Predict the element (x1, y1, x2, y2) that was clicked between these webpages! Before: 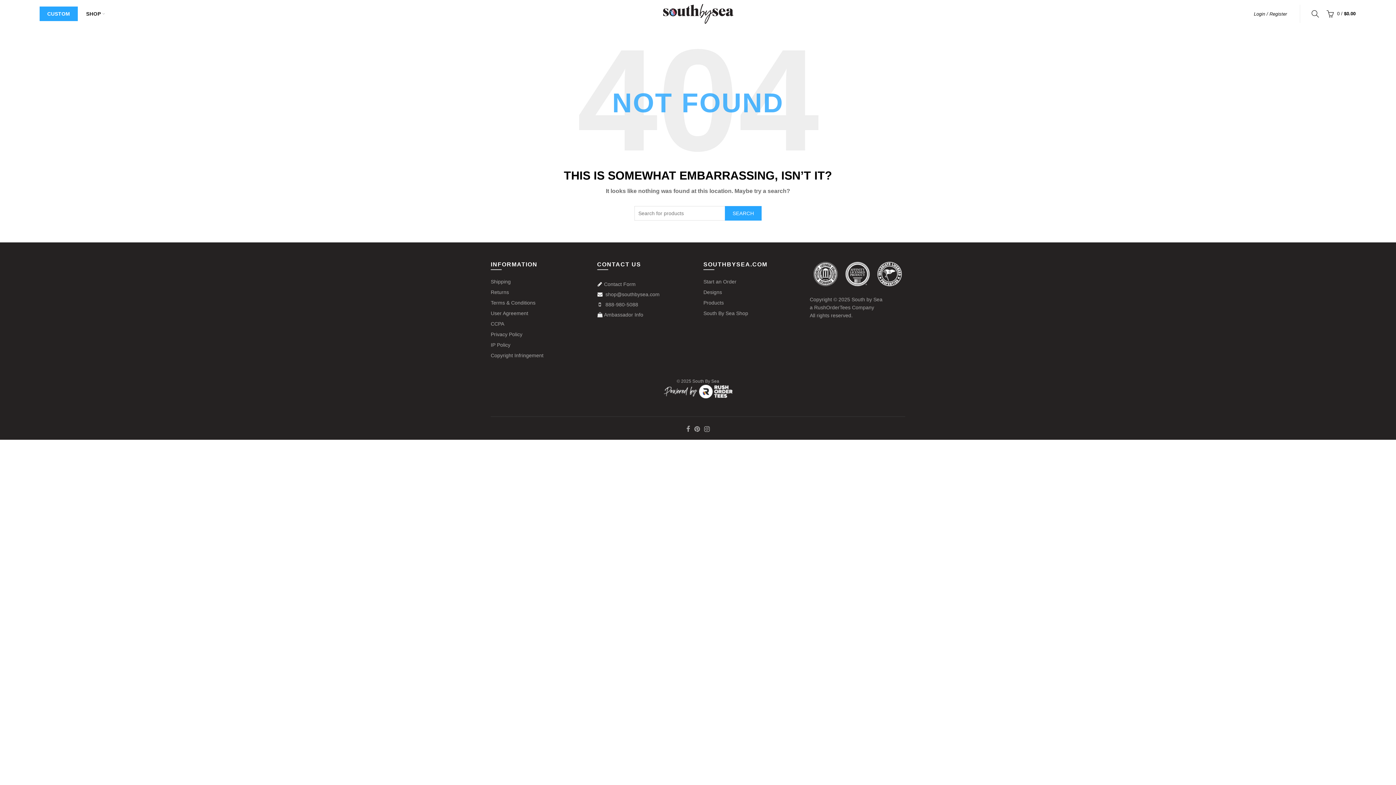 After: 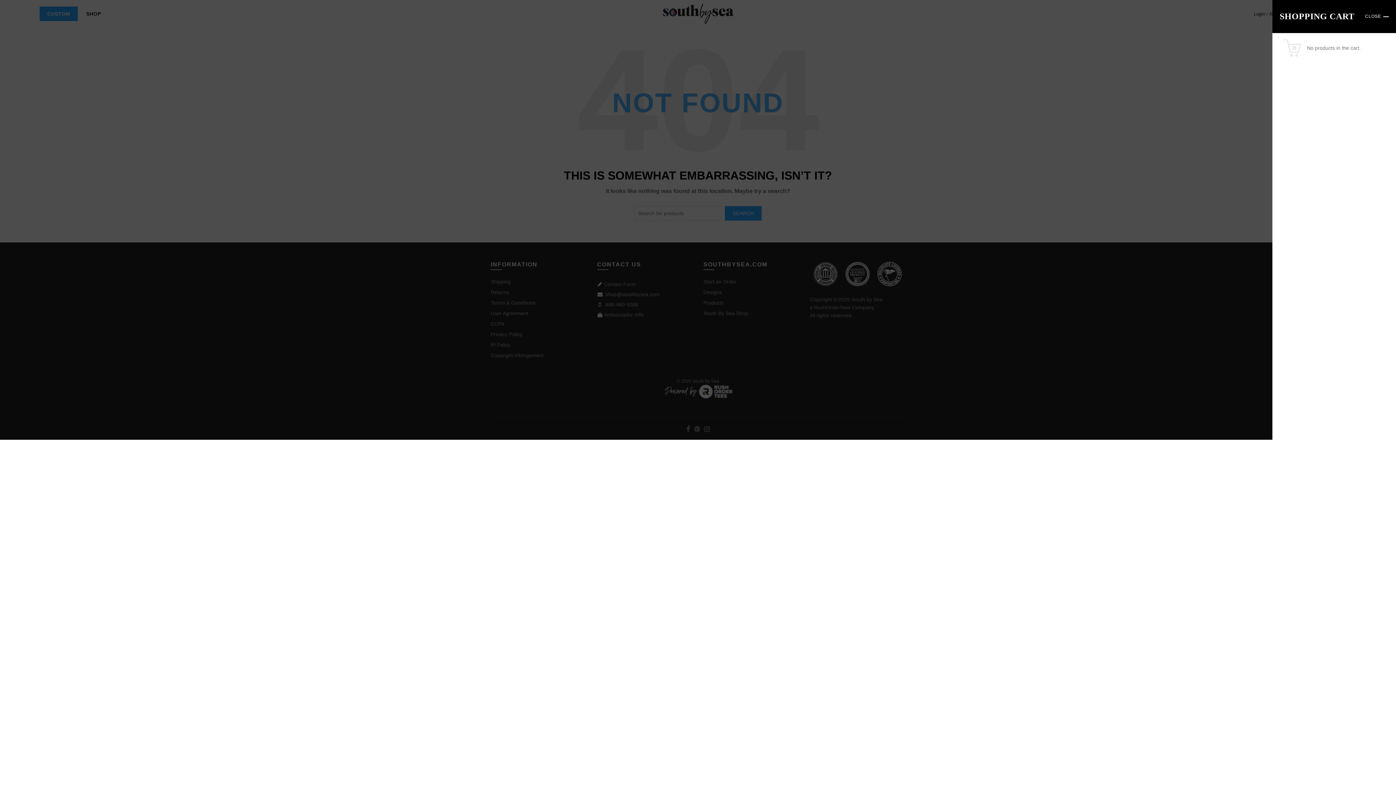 Action: bbox: (1325, 8, 1356, 19) label:  0 / $0.00